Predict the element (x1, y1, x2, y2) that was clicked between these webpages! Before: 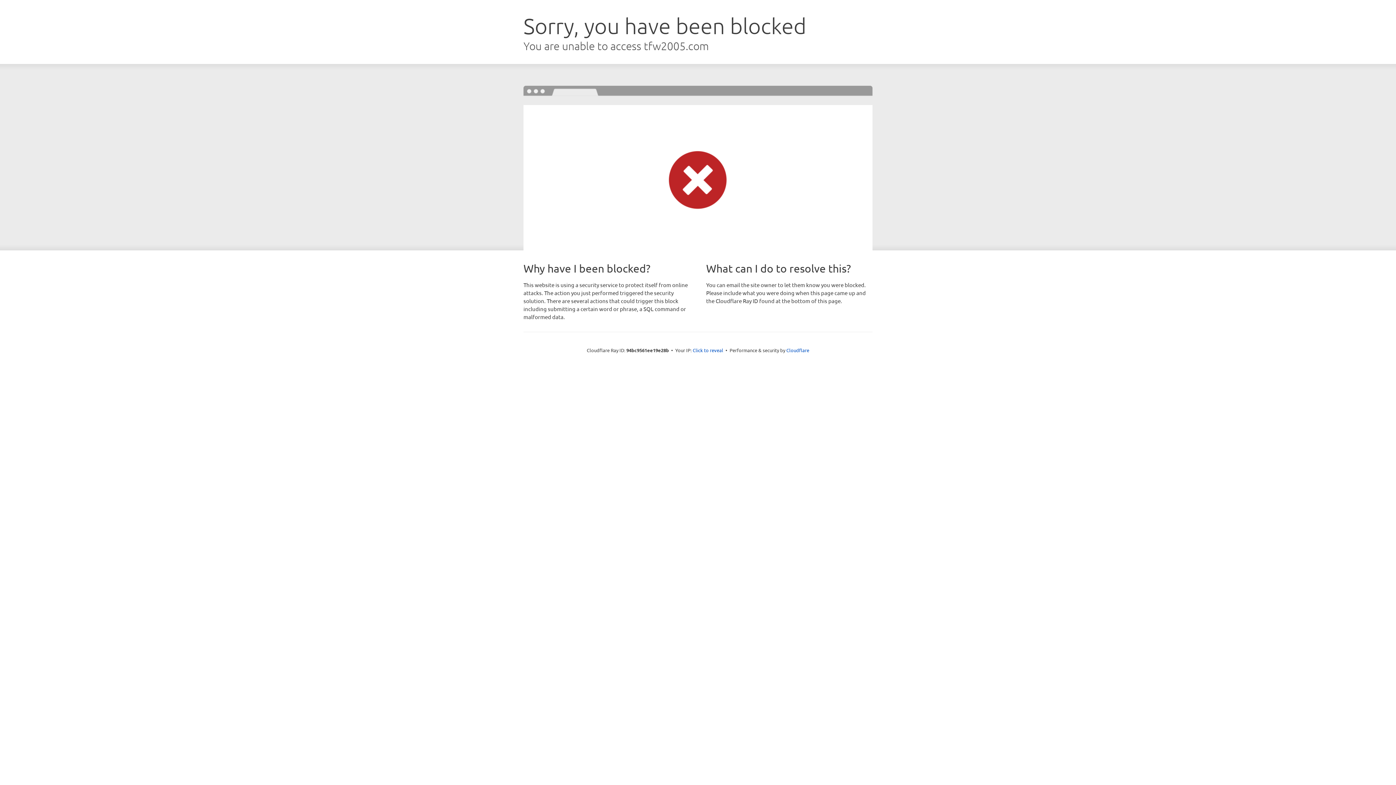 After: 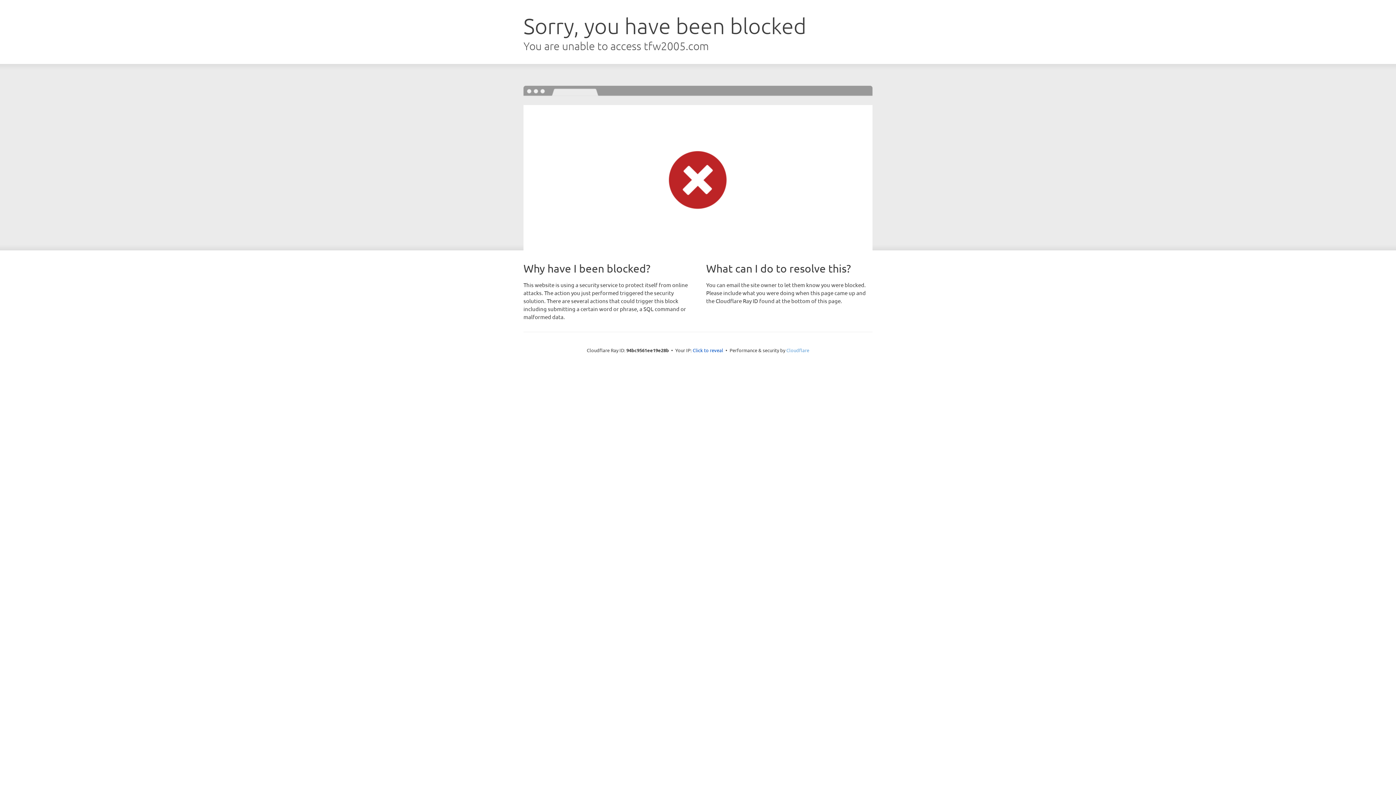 Action: bbox: (786, 347, 809, 353) label: Cloudflare